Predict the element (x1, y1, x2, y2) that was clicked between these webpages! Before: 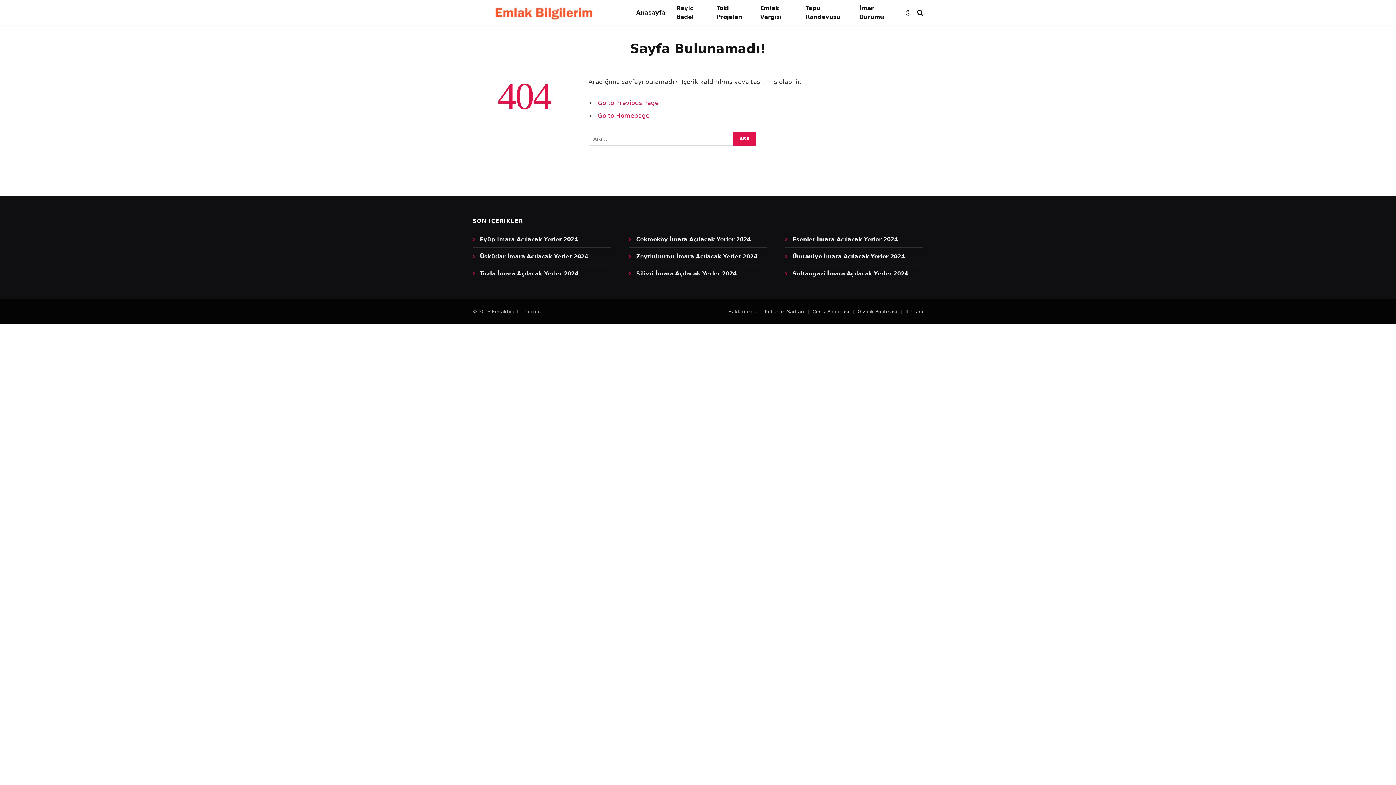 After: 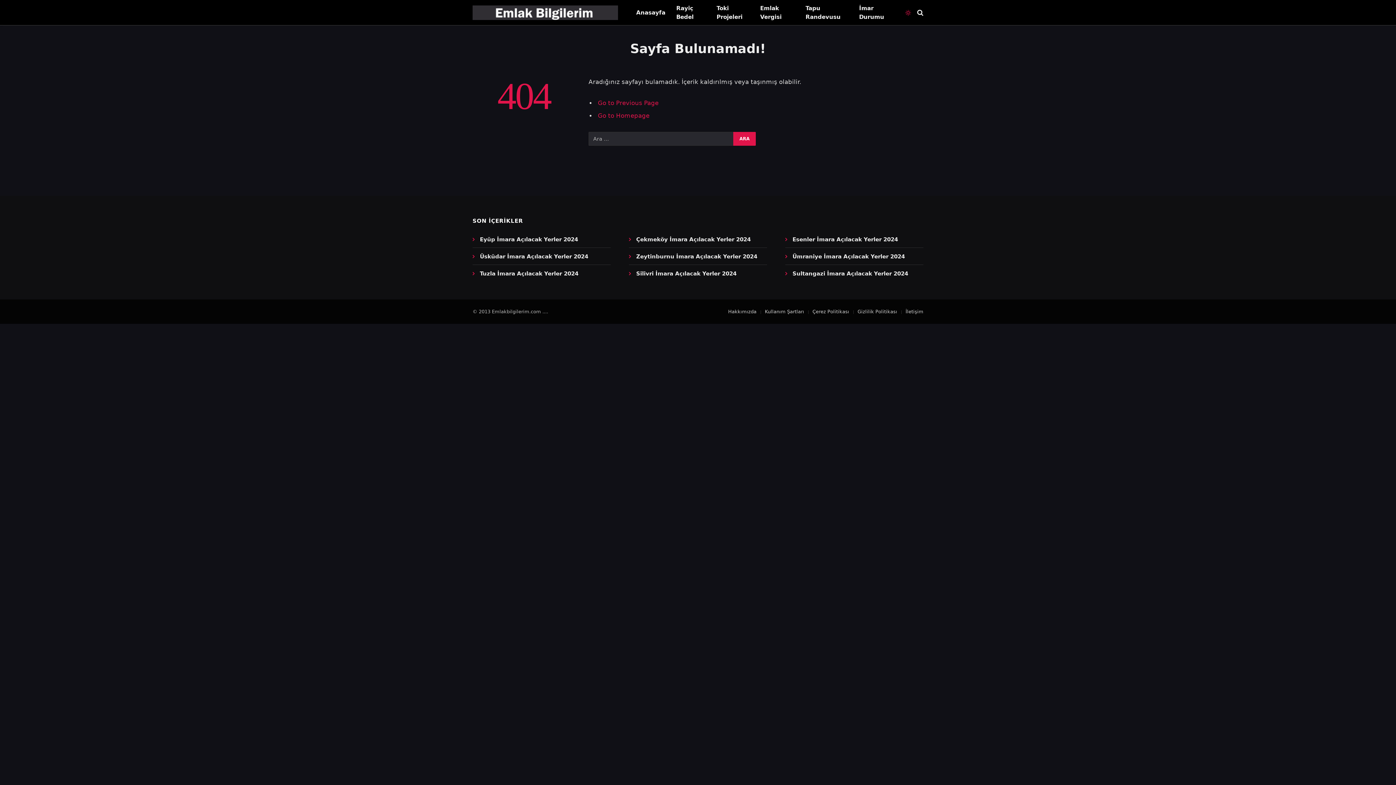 Action: bbox: (904, 9, 912, 15)